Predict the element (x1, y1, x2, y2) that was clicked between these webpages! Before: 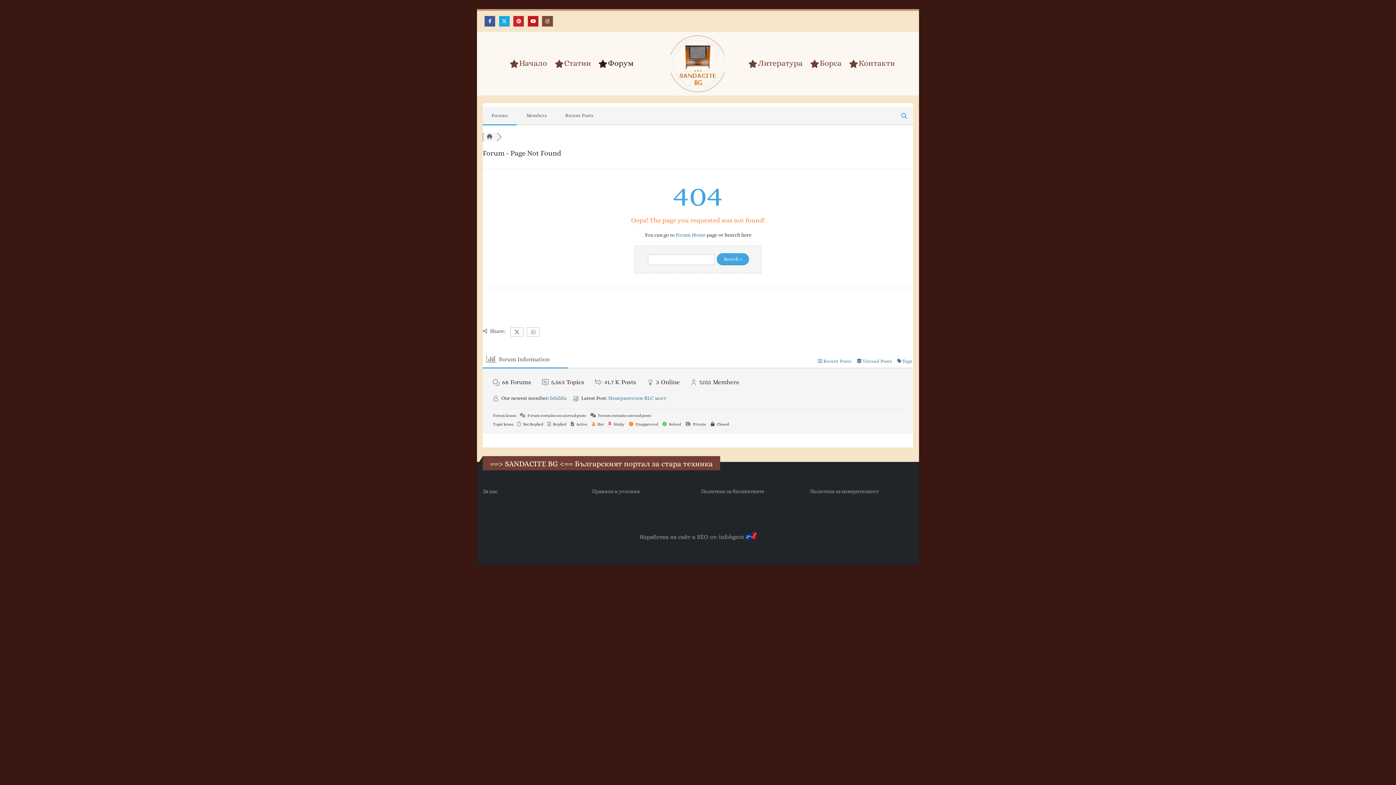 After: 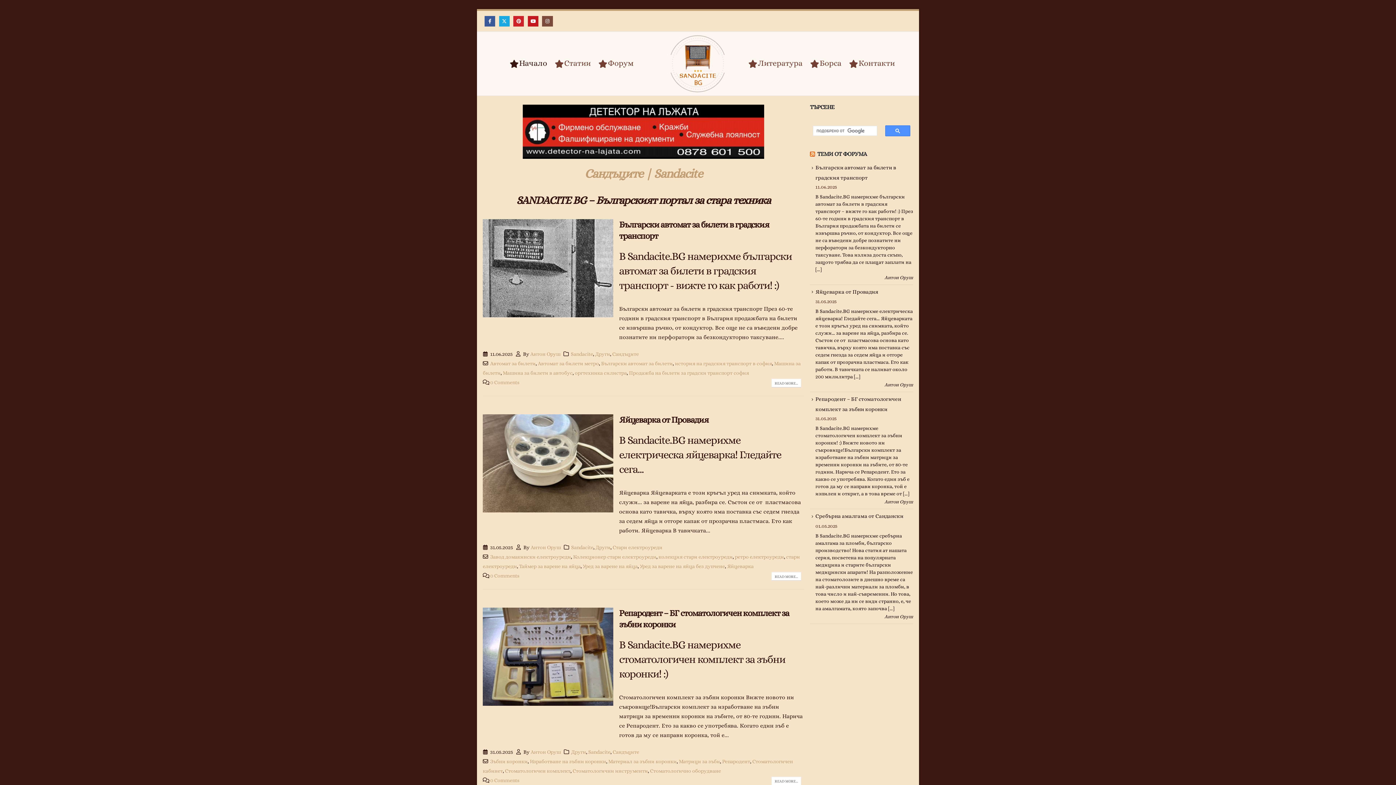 Action: bbox: (666, 32, 730, 95)